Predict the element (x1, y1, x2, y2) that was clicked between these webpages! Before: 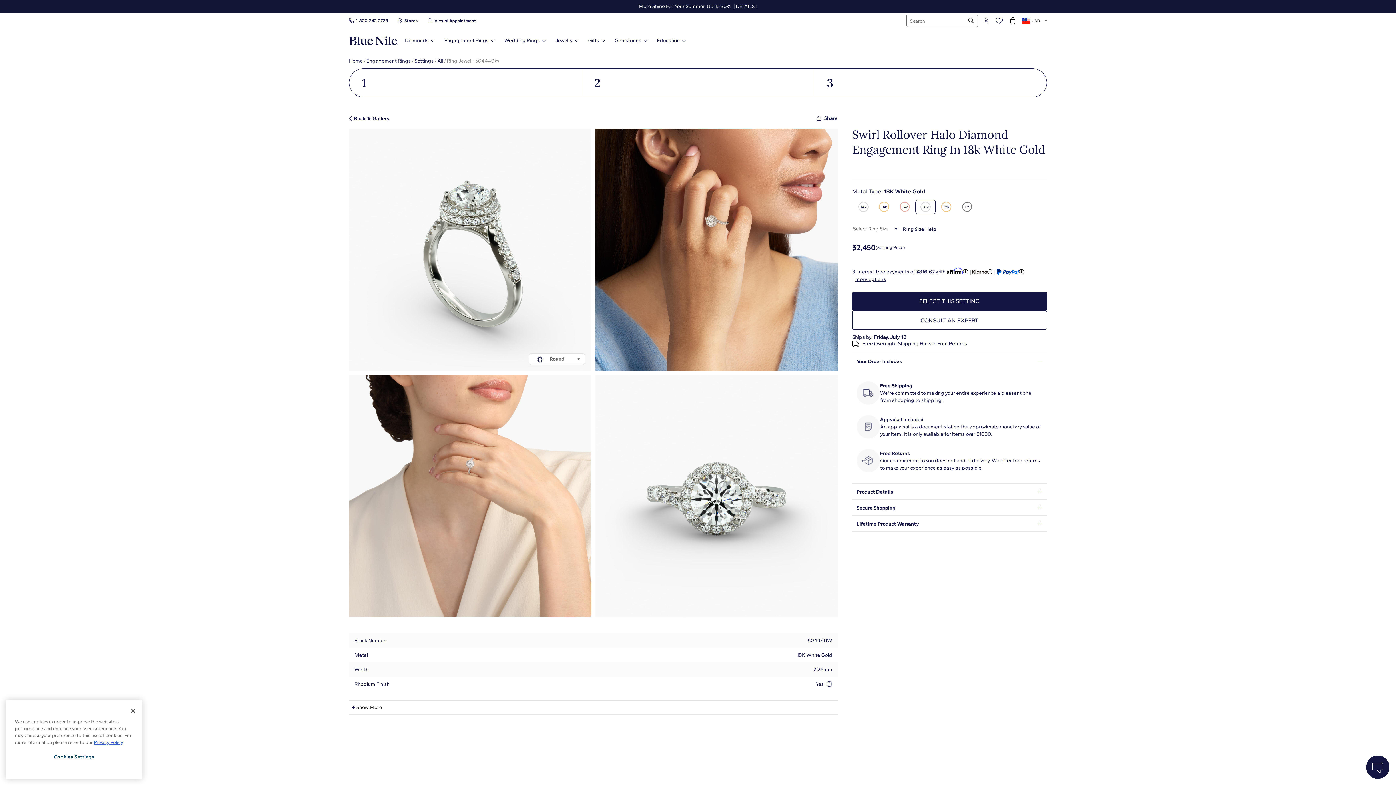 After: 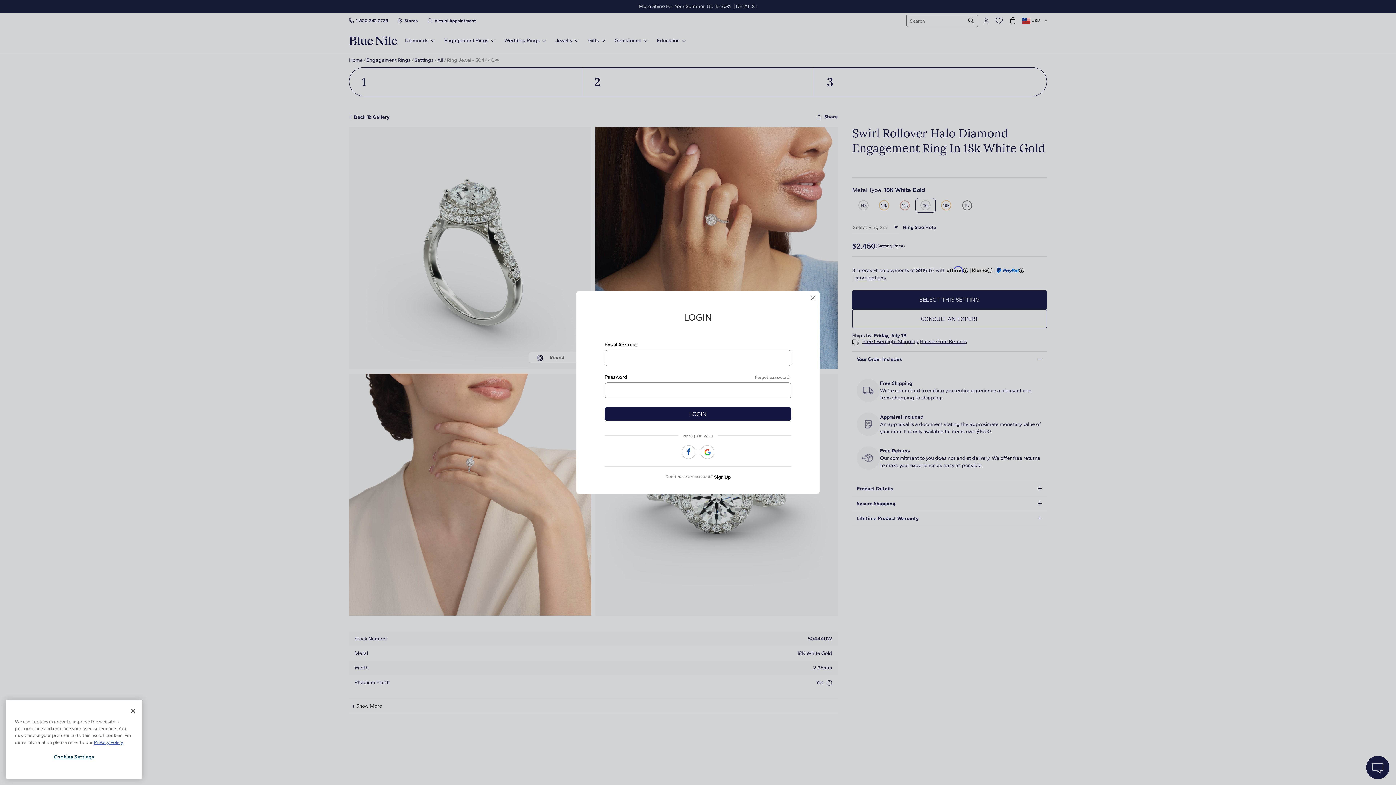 Action: bbox: (980, 13, 992, 27)